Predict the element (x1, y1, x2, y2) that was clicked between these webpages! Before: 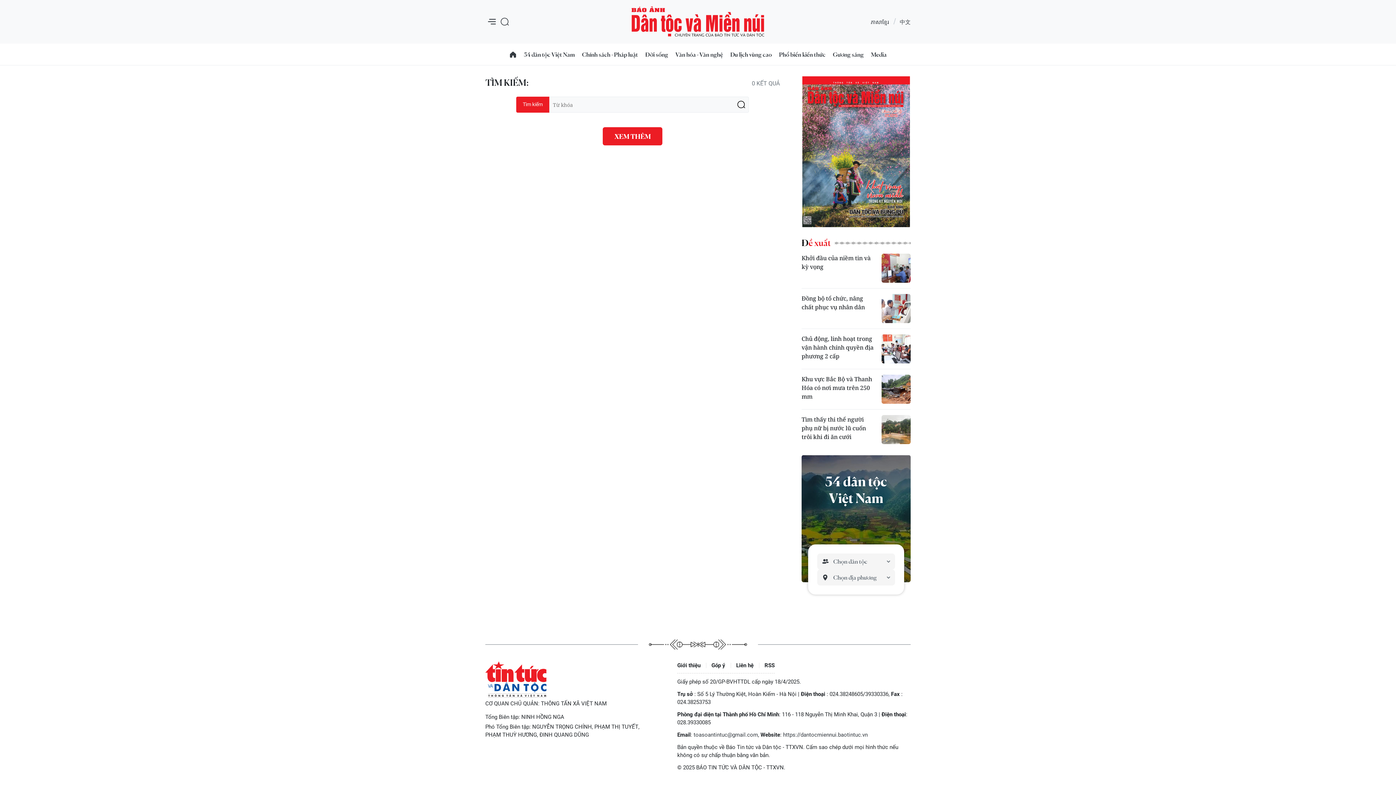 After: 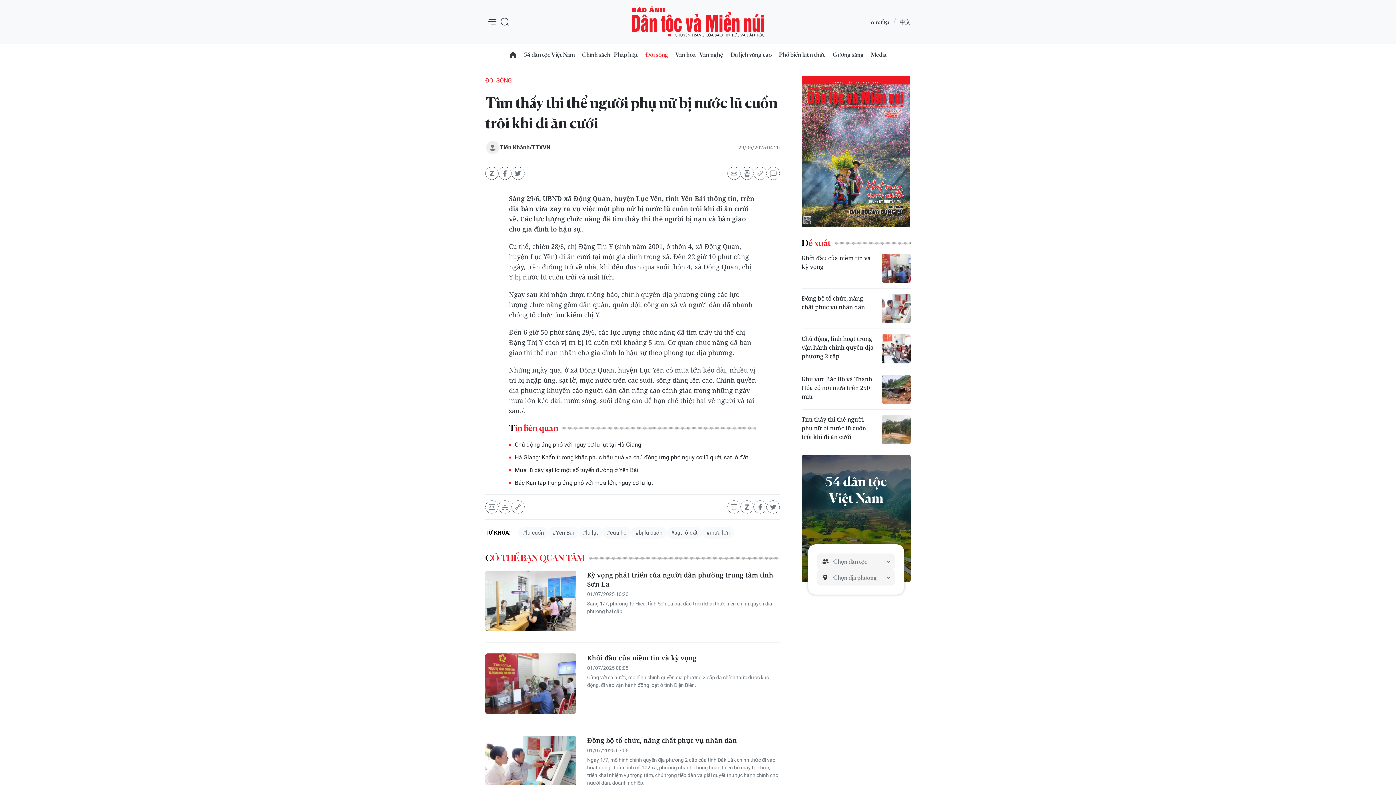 Action: label: Tìm thấy thi thể người phụ nữ bị nước lũ cuốn trôi khi đi ăn cưới bbox: (801, 415, 874, 441)